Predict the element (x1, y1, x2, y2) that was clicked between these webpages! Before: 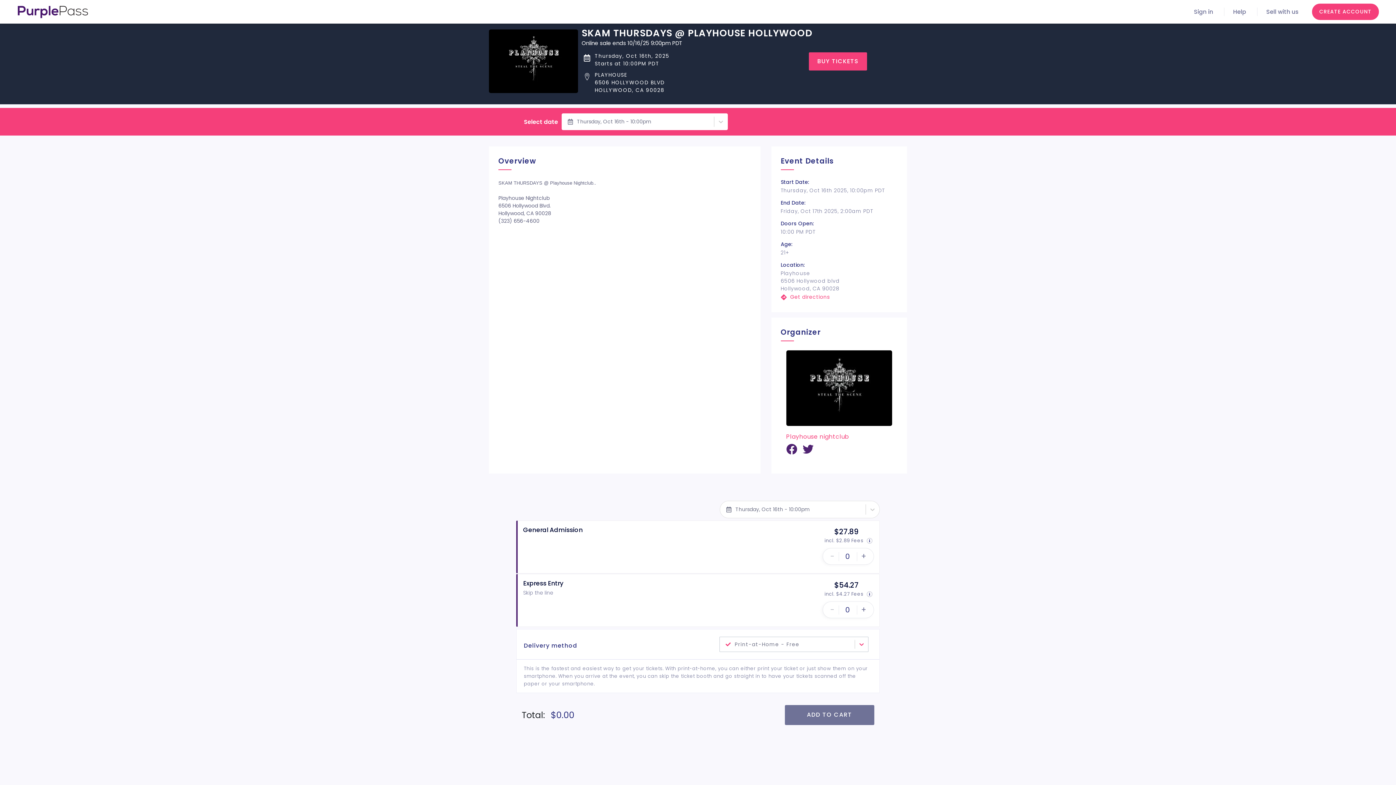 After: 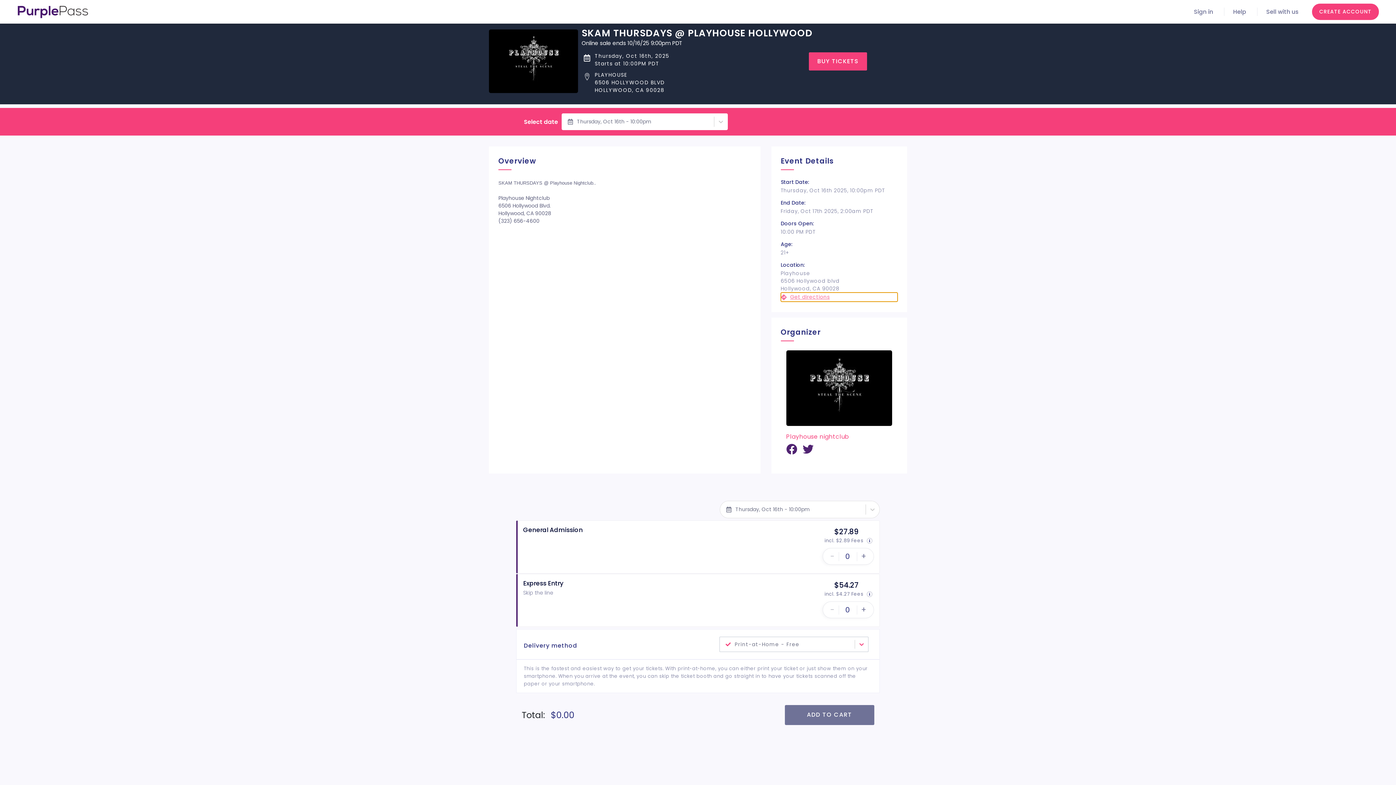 Action: bbox: (780, 292, 897, 301) label: Get directions